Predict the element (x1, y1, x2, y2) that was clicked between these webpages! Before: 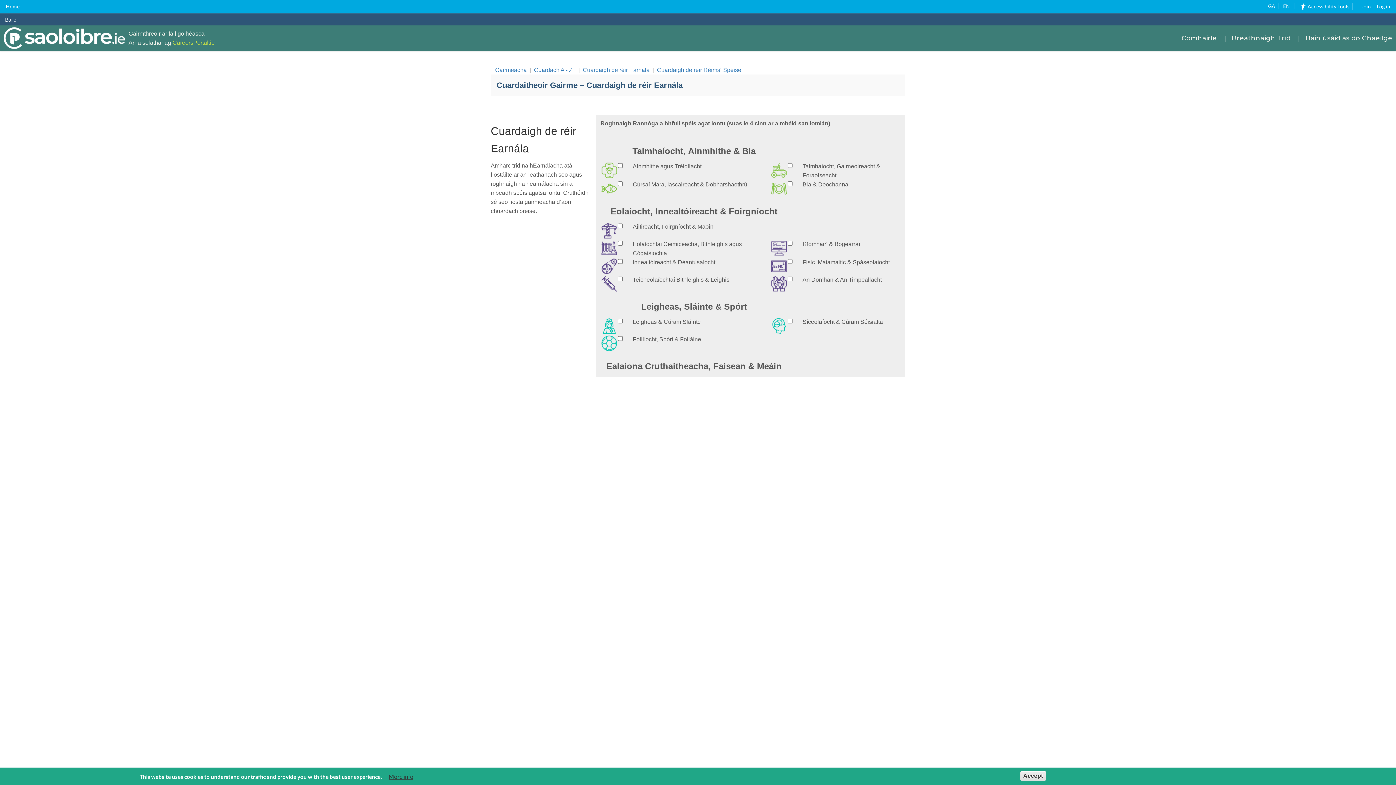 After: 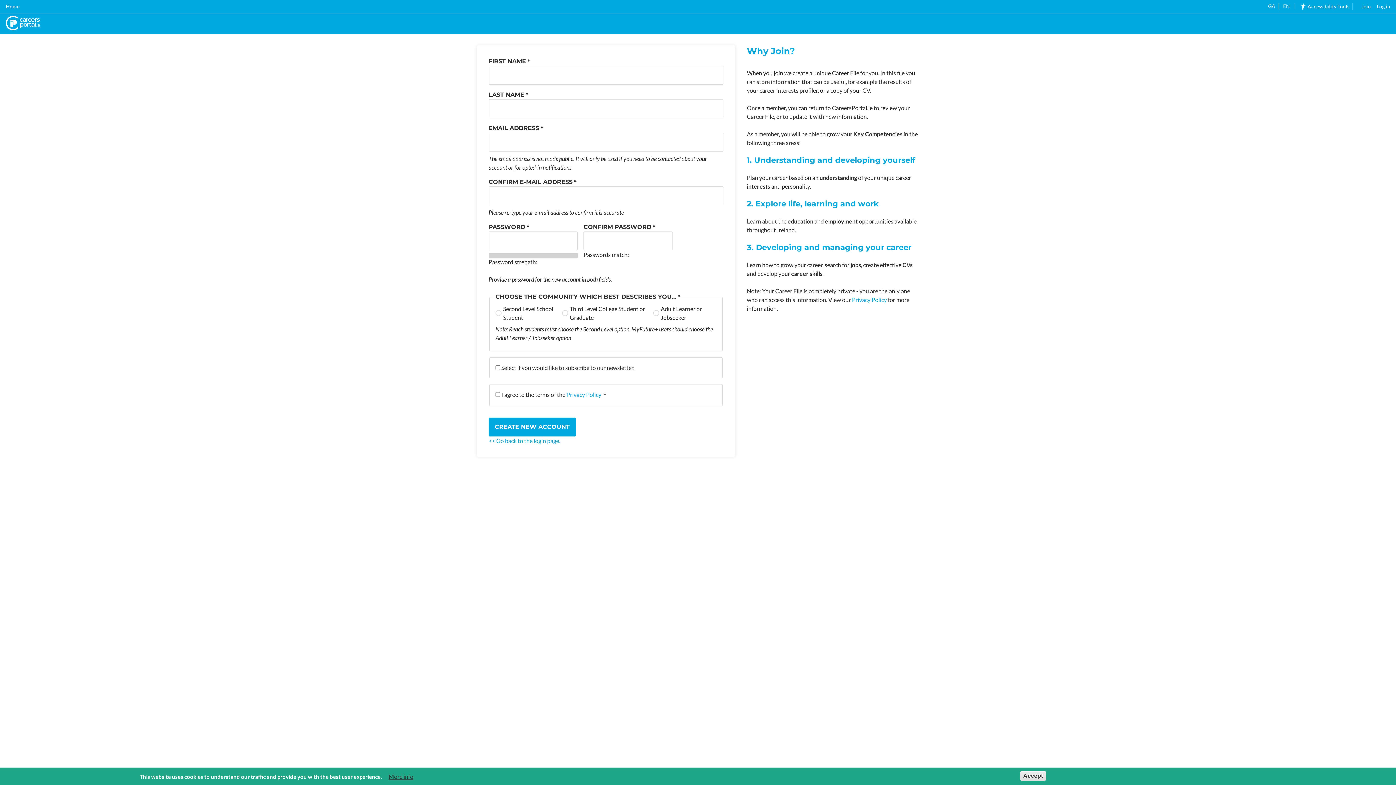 Action: label: Join bbox: (1361, 3, 1371, 9)